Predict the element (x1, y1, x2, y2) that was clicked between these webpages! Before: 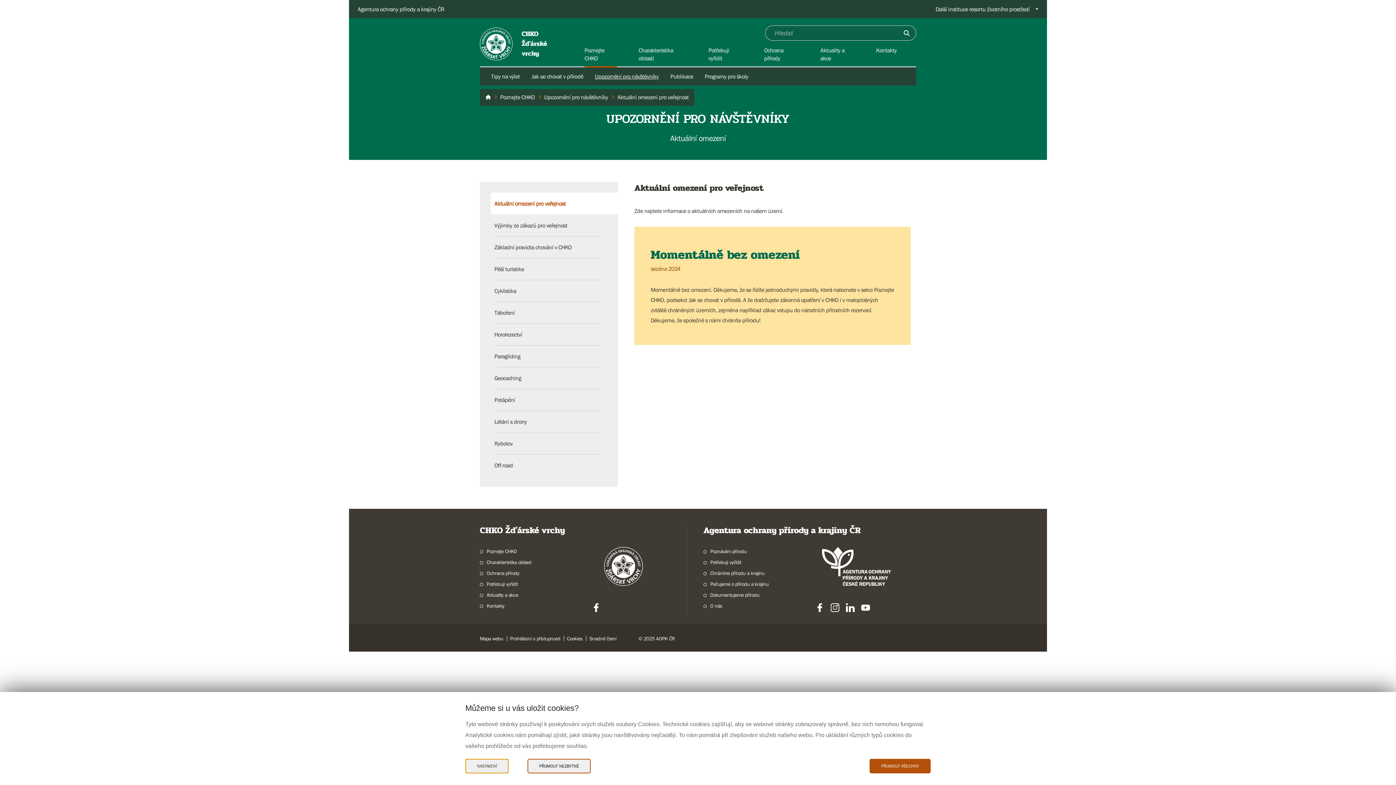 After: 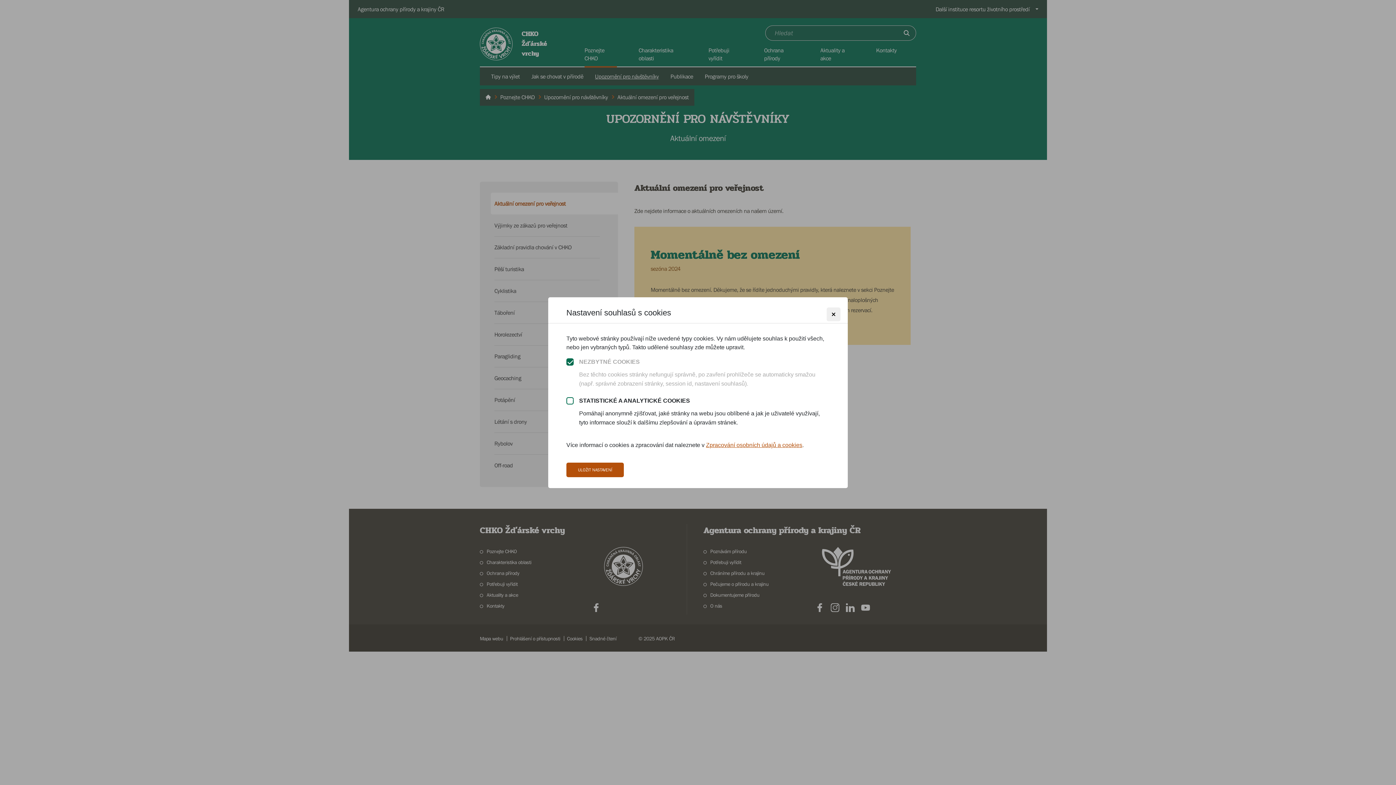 Action: bbox: (465, 759, 508, 773) label: Nastavení